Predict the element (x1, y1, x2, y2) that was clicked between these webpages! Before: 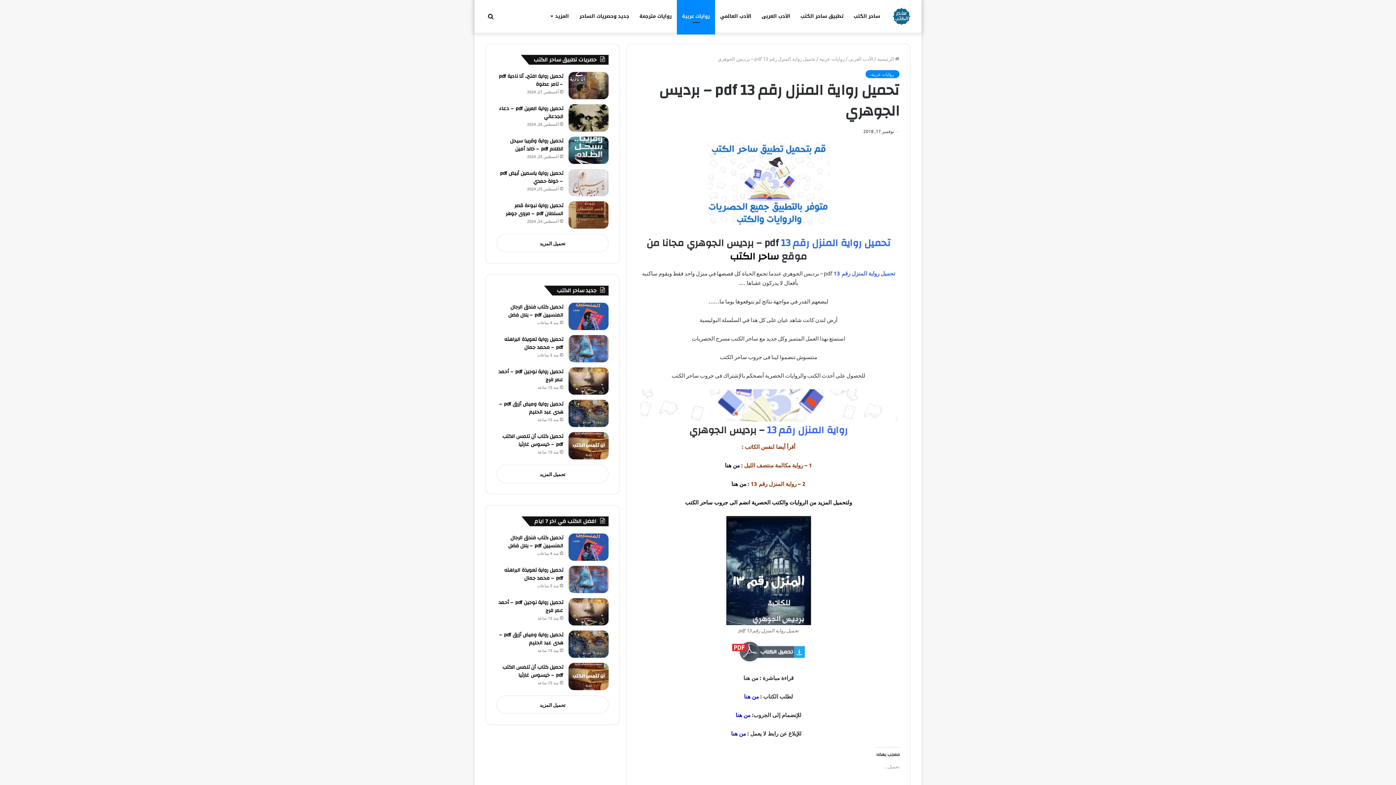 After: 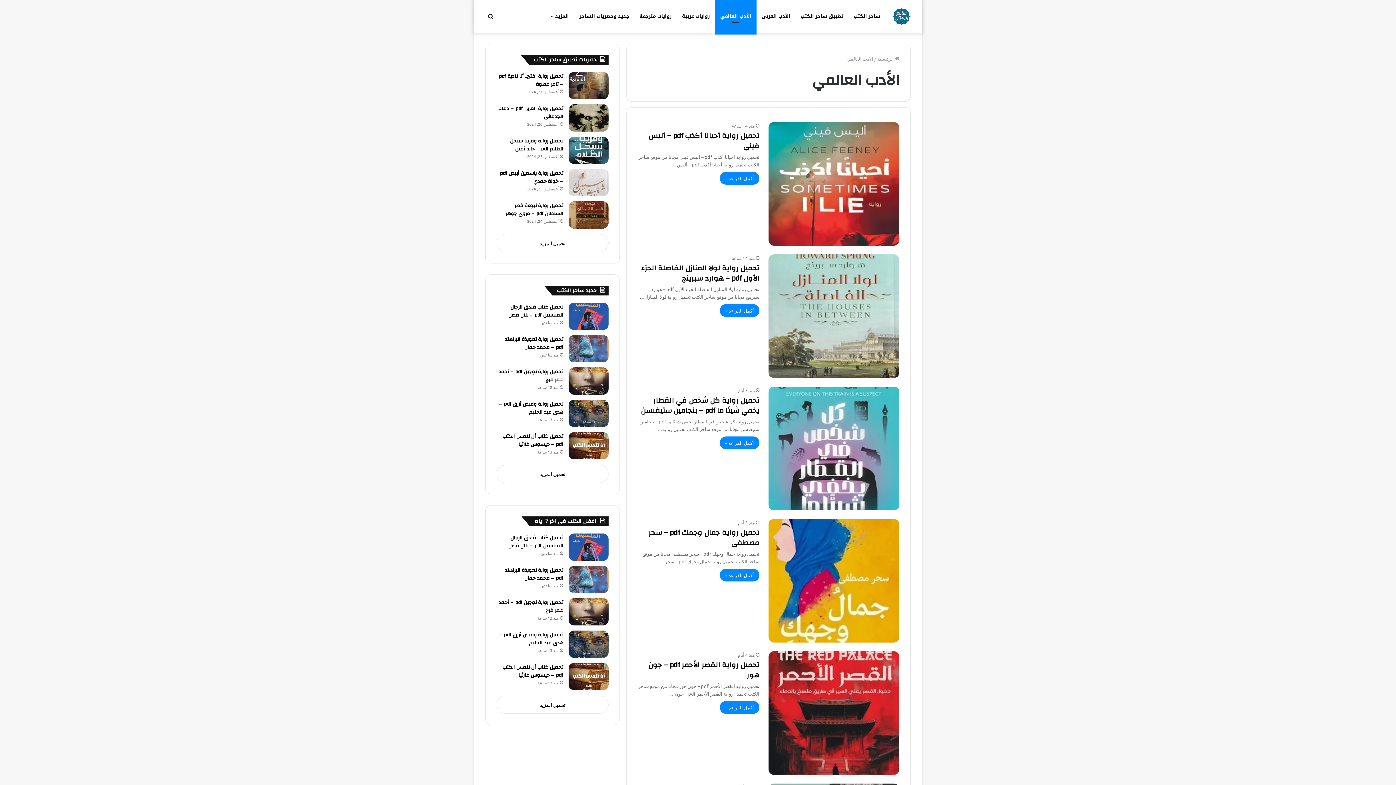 Action: bbox: (715, 0, 756, 32) label: الأدب العالمي